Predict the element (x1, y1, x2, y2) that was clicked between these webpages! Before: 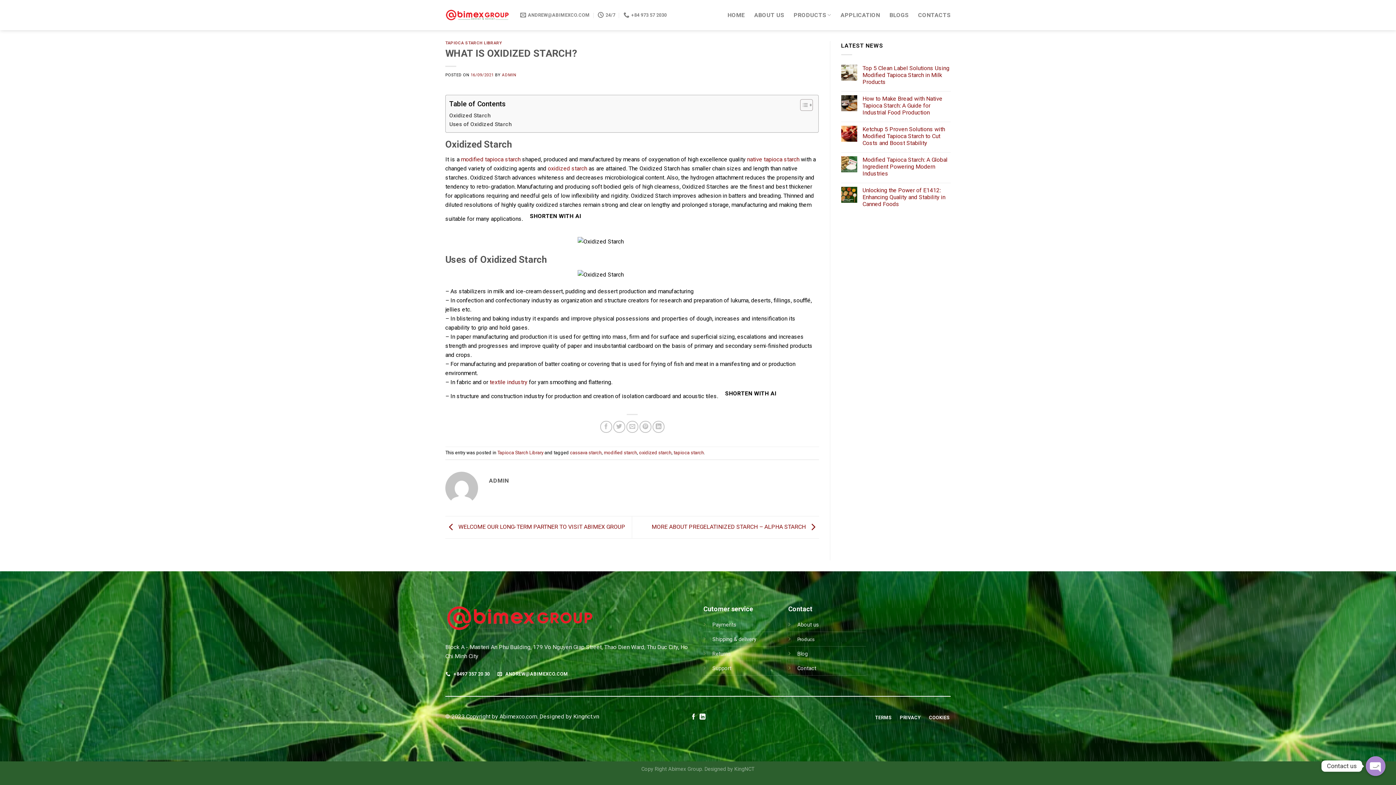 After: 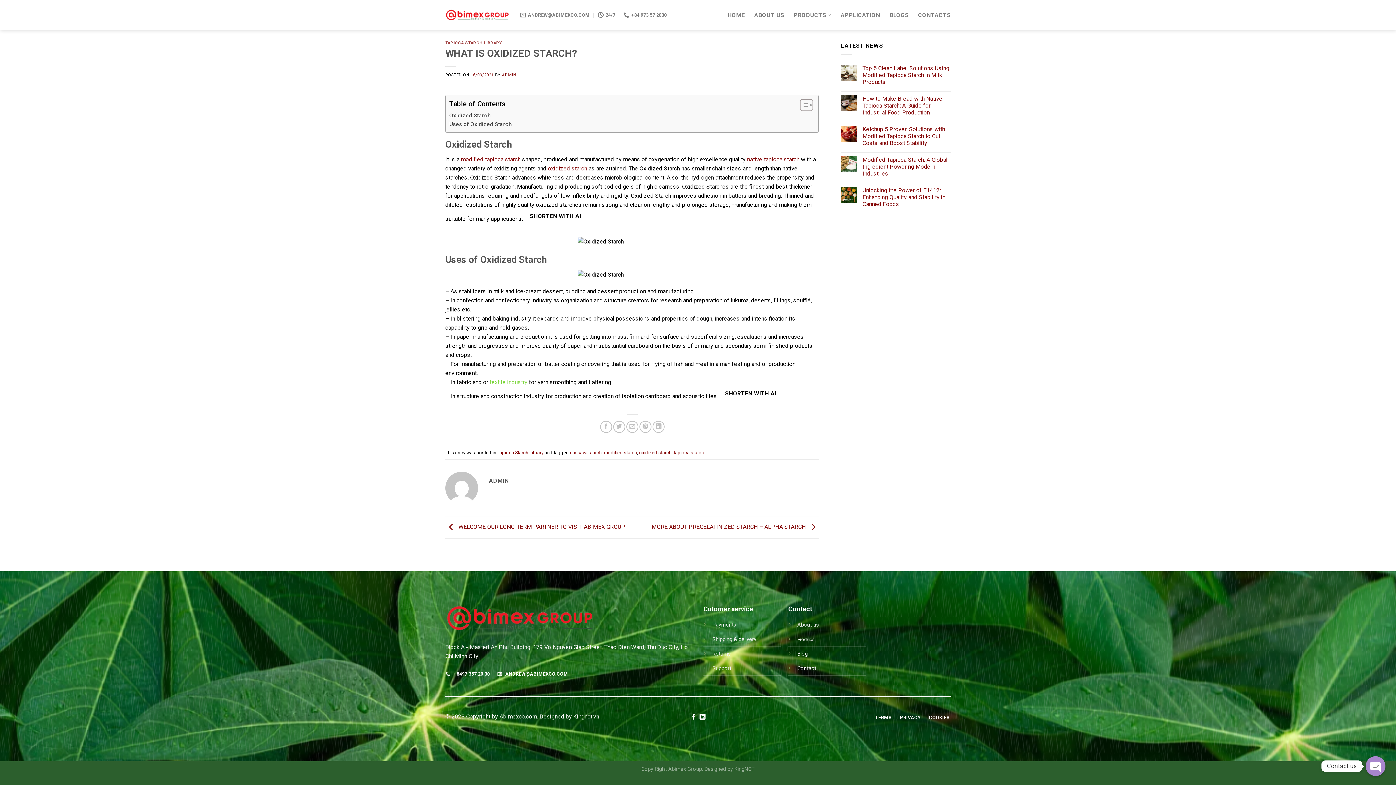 Action: bbox: (488, 378, 527, 385) label:  textile industry